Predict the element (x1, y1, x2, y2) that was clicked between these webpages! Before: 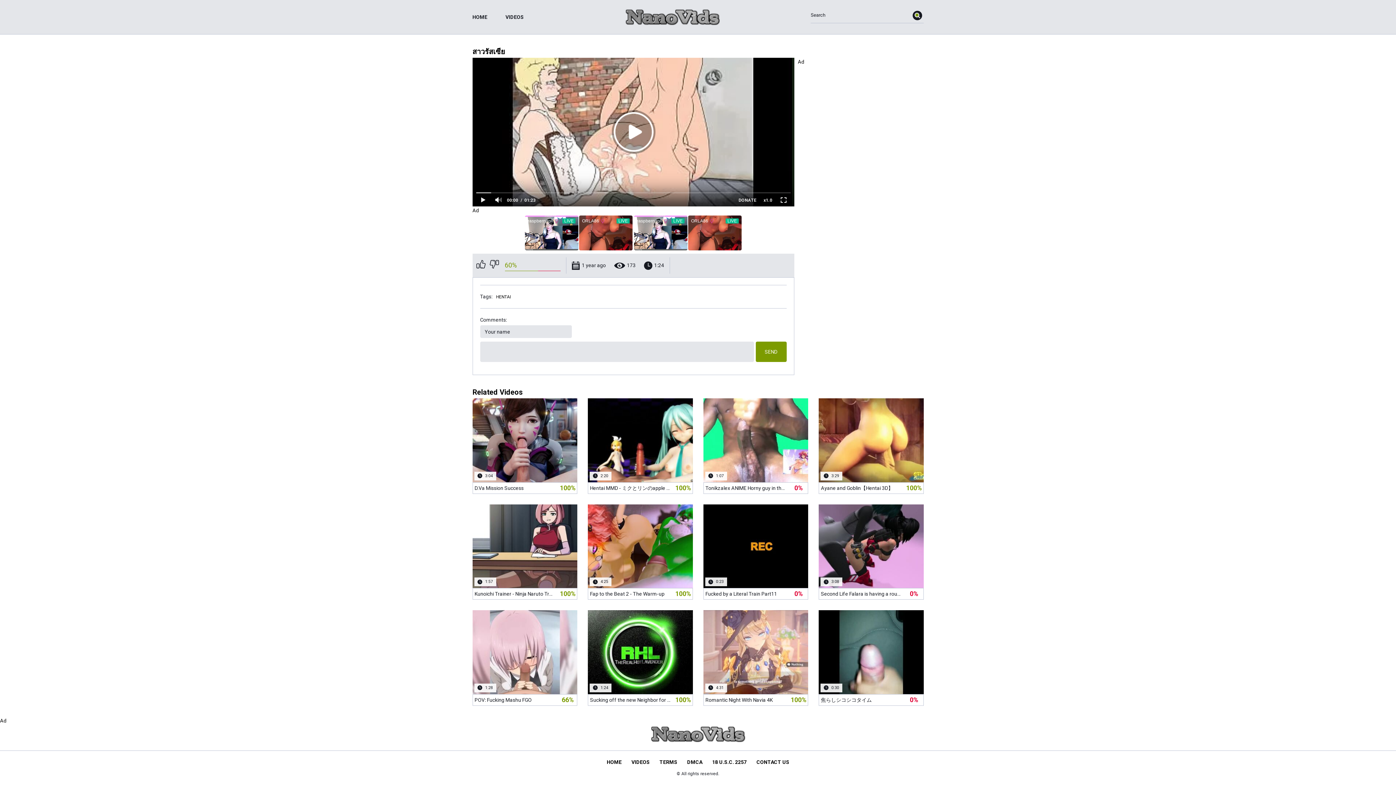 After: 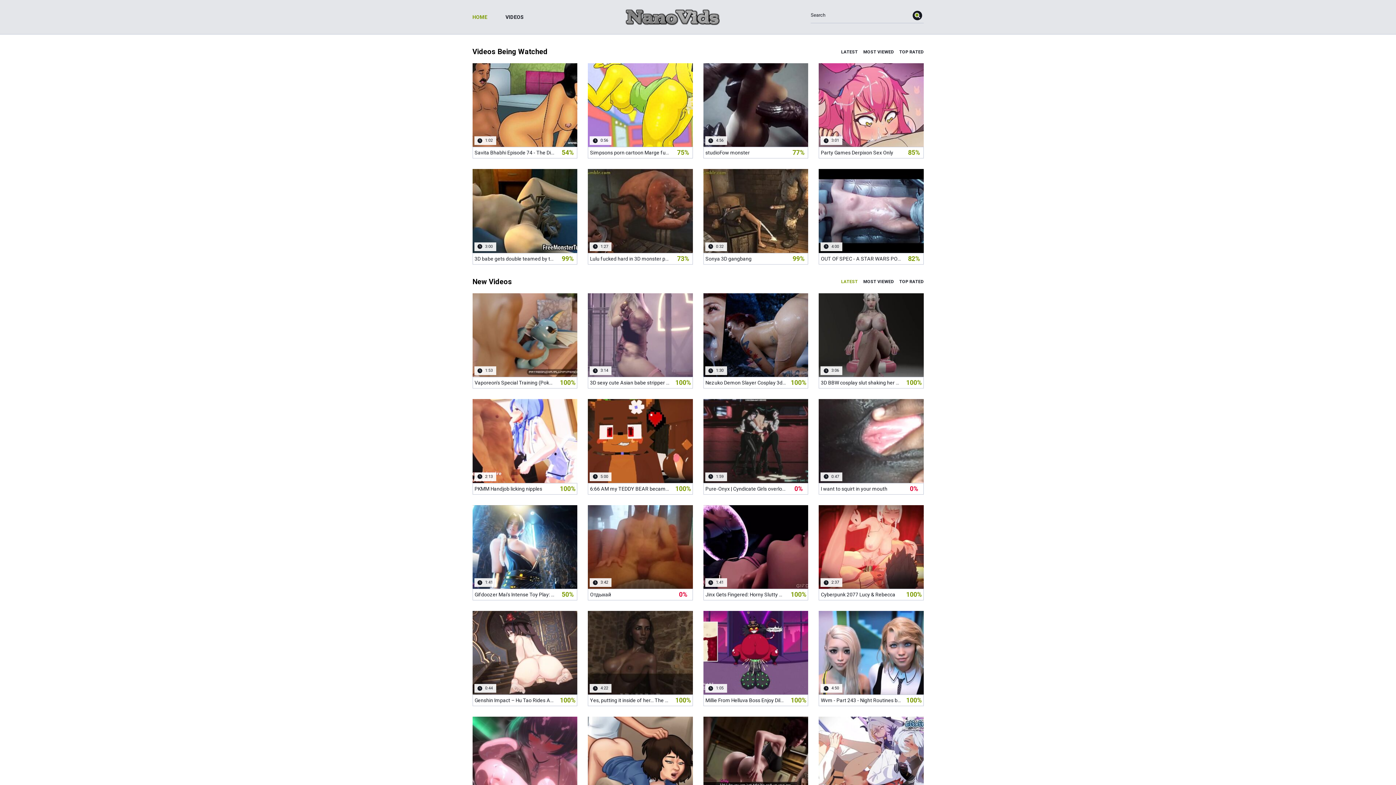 Action: bbox: (472, 14, 487, 19) label: HOME